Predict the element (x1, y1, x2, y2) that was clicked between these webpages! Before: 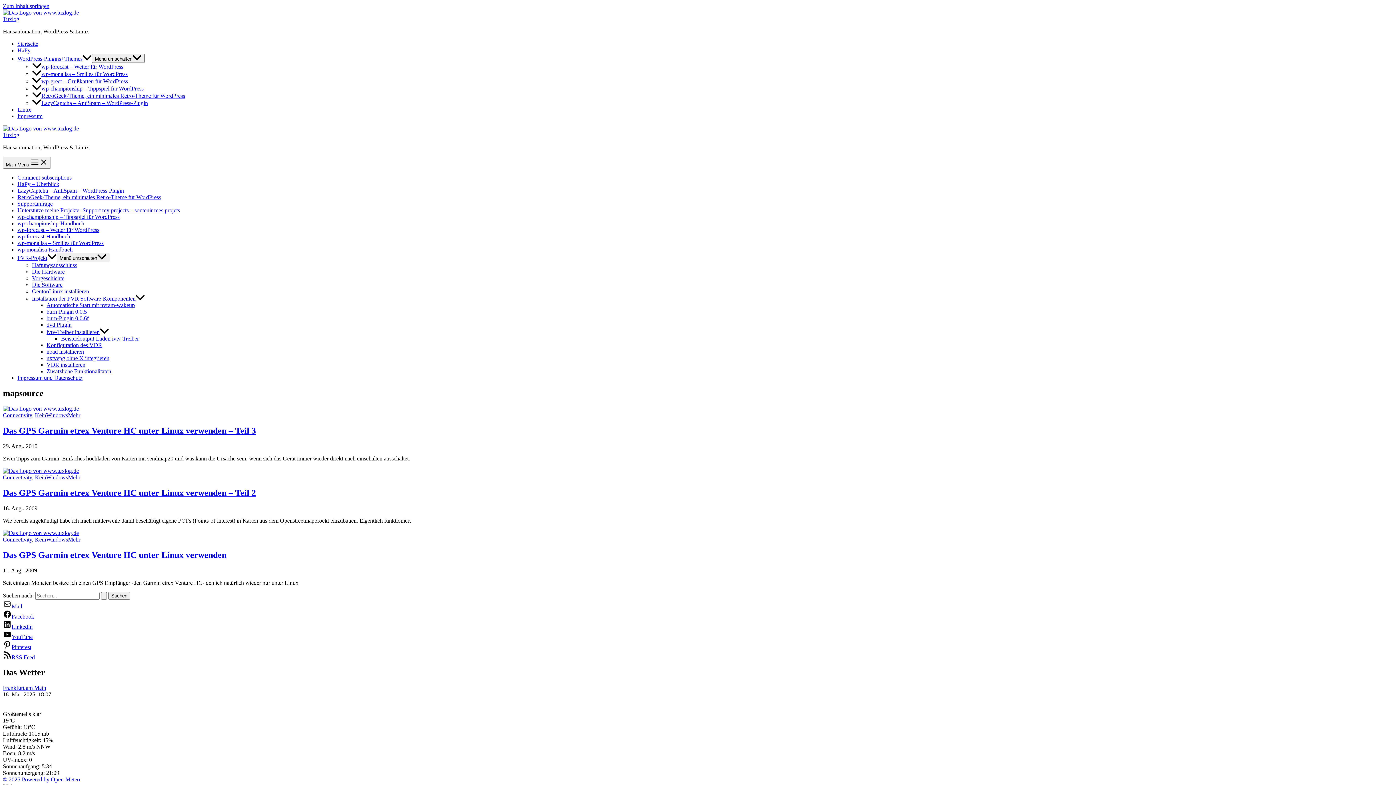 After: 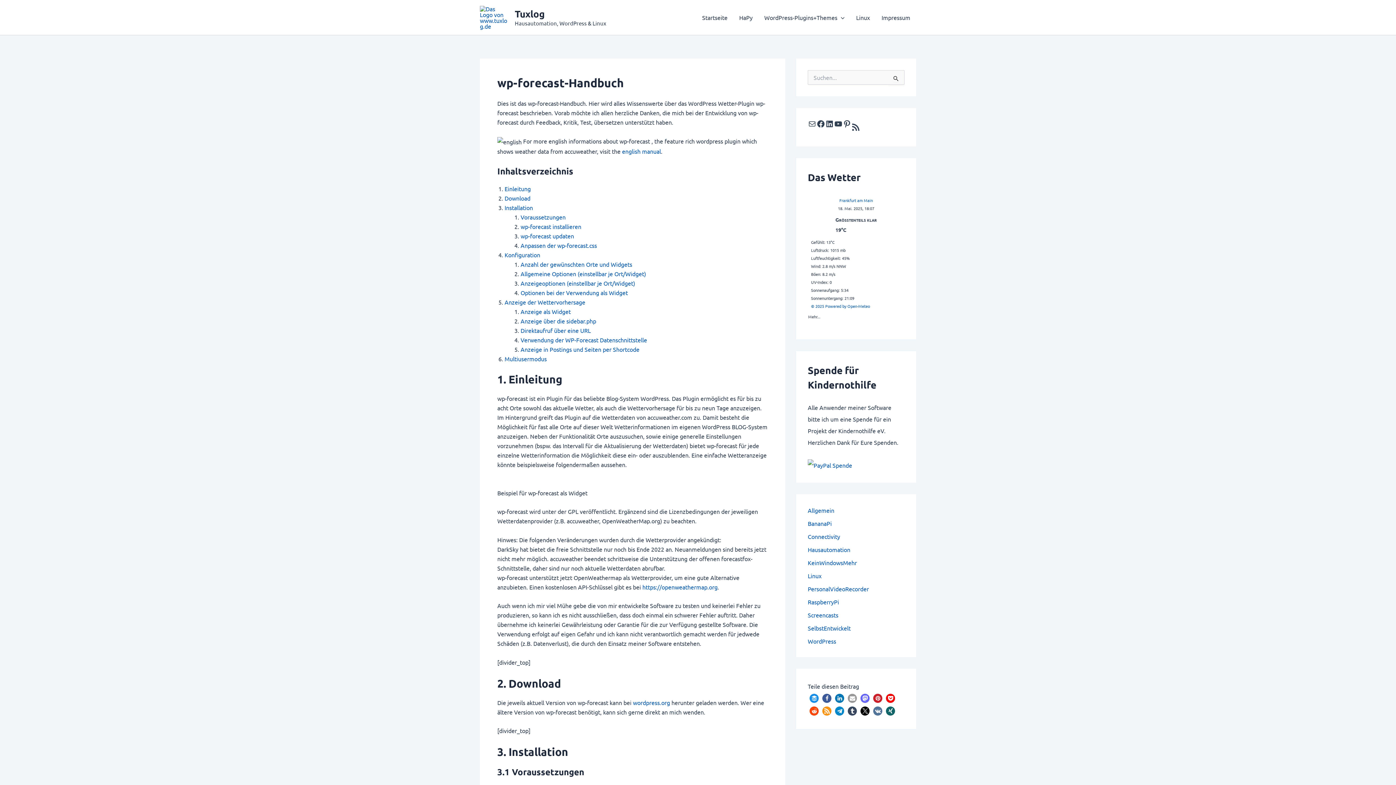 Action: label: wp-forecast-Handbuch bbox: (17, 233, 70, 239)